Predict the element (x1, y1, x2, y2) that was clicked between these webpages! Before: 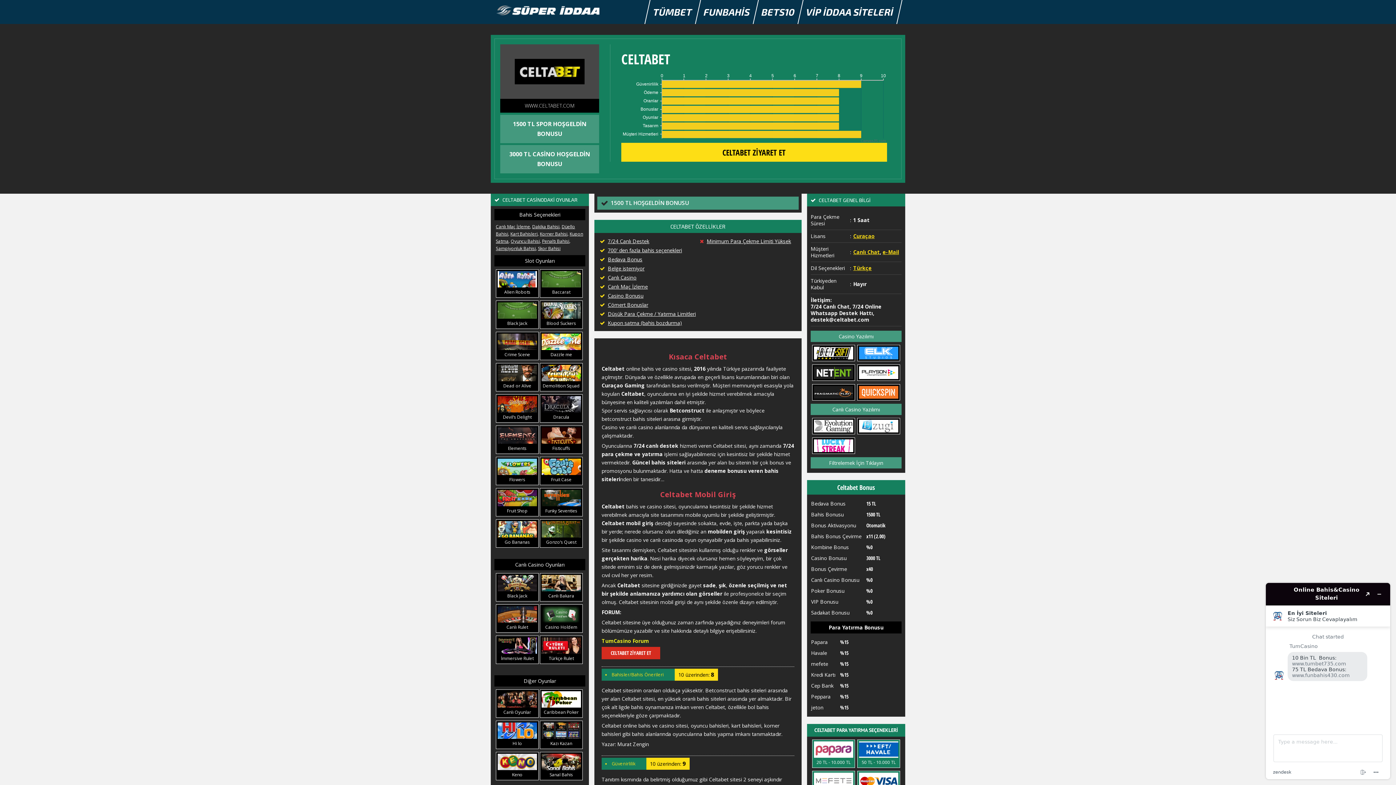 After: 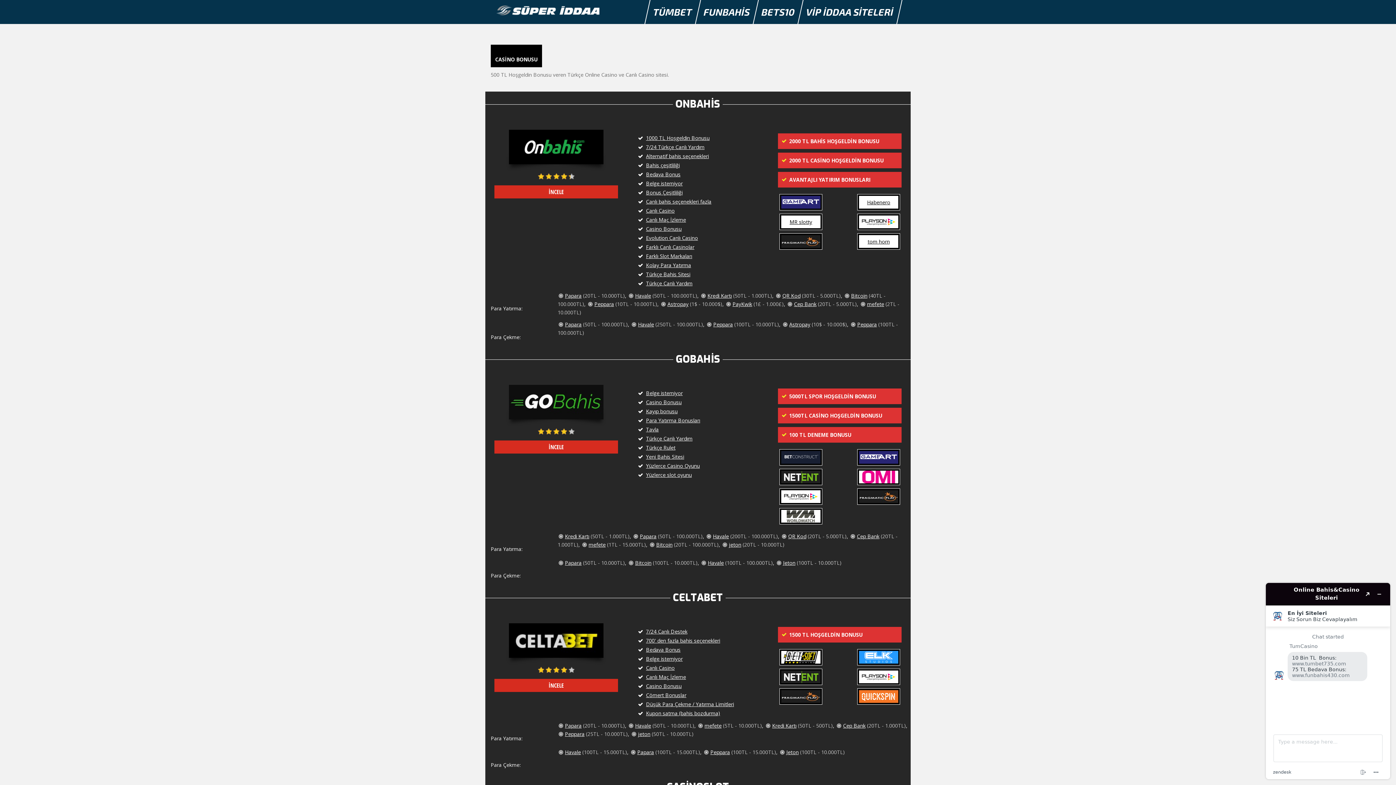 Action: bbox: (608, 292, 643, 299) label: Casino Bonusu